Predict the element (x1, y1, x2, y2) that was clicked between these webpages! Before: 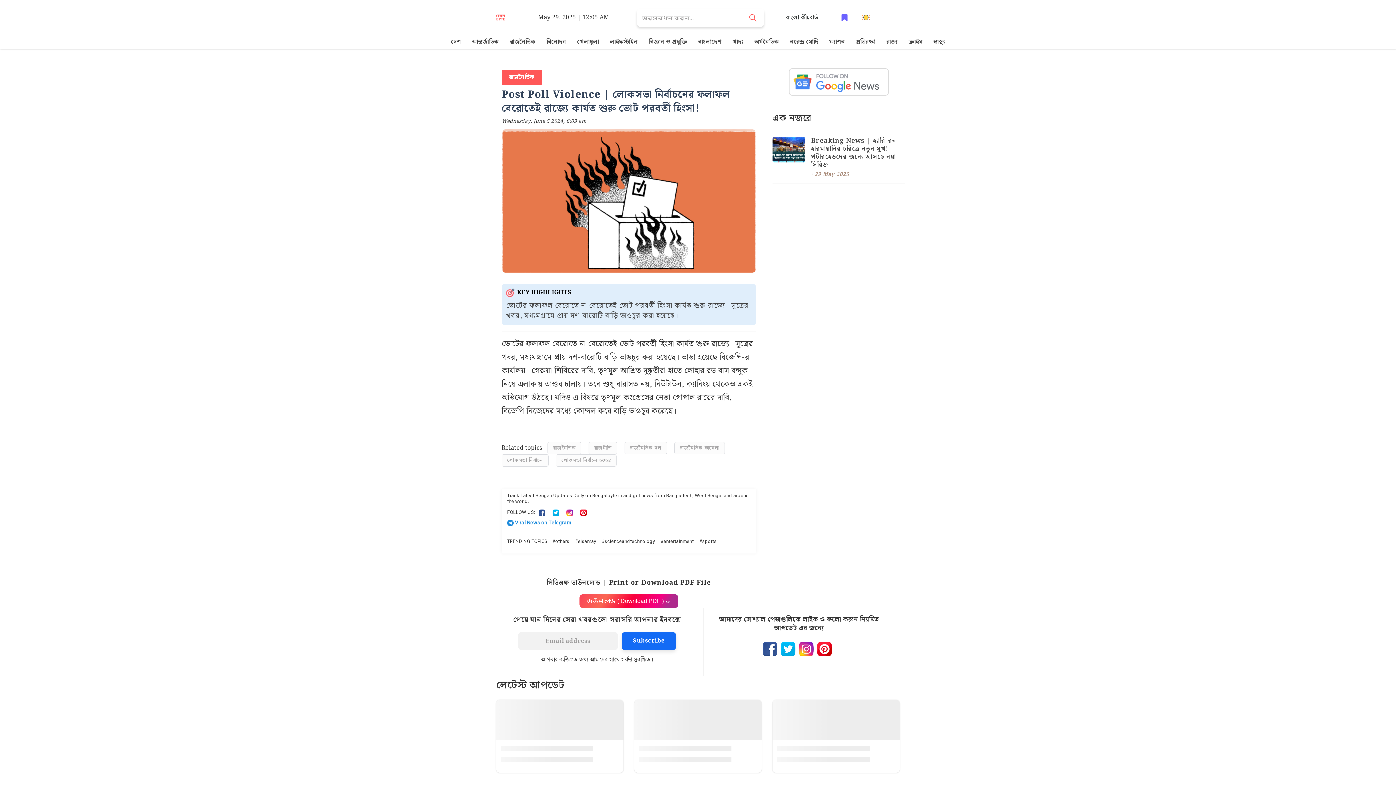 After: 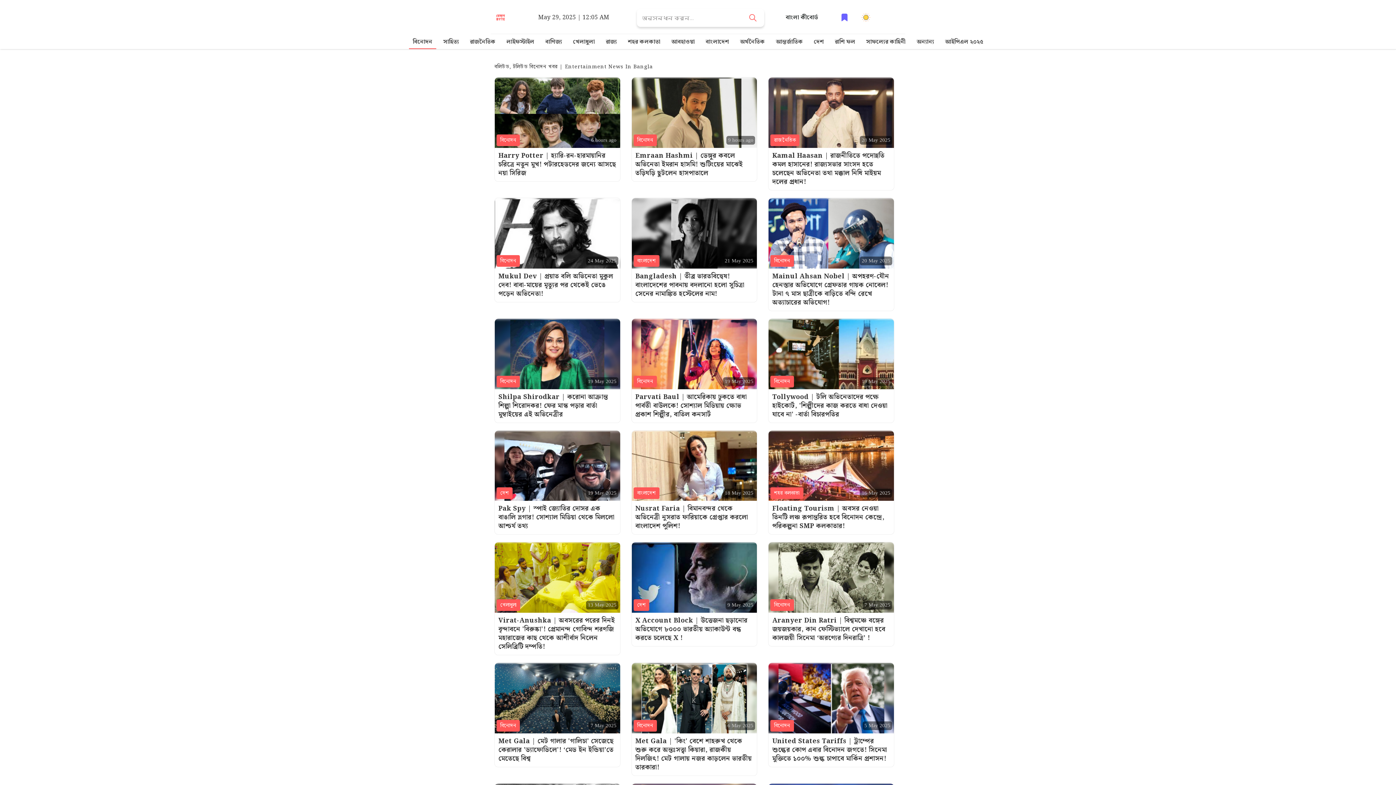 Action: label: entertainment bbox: (658, 537, 695, 546)